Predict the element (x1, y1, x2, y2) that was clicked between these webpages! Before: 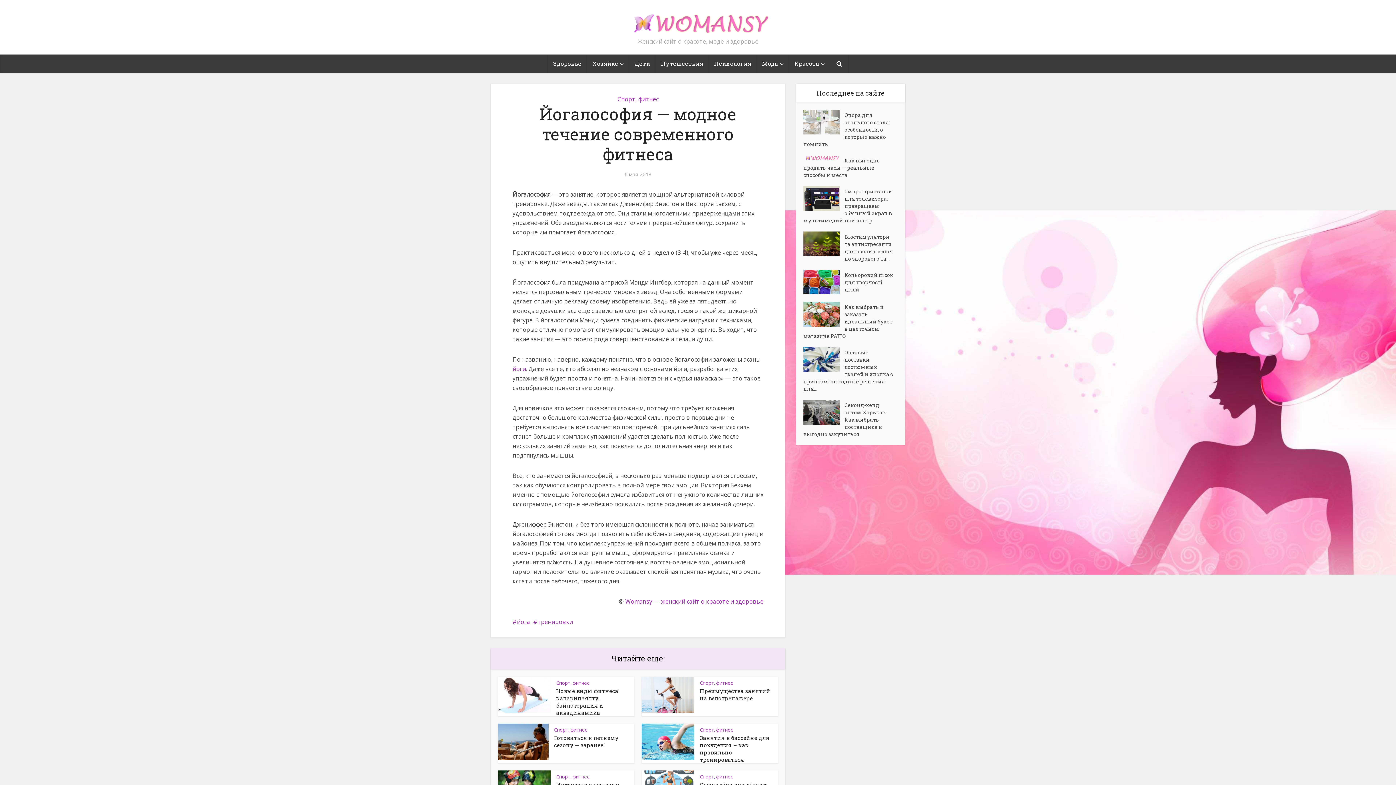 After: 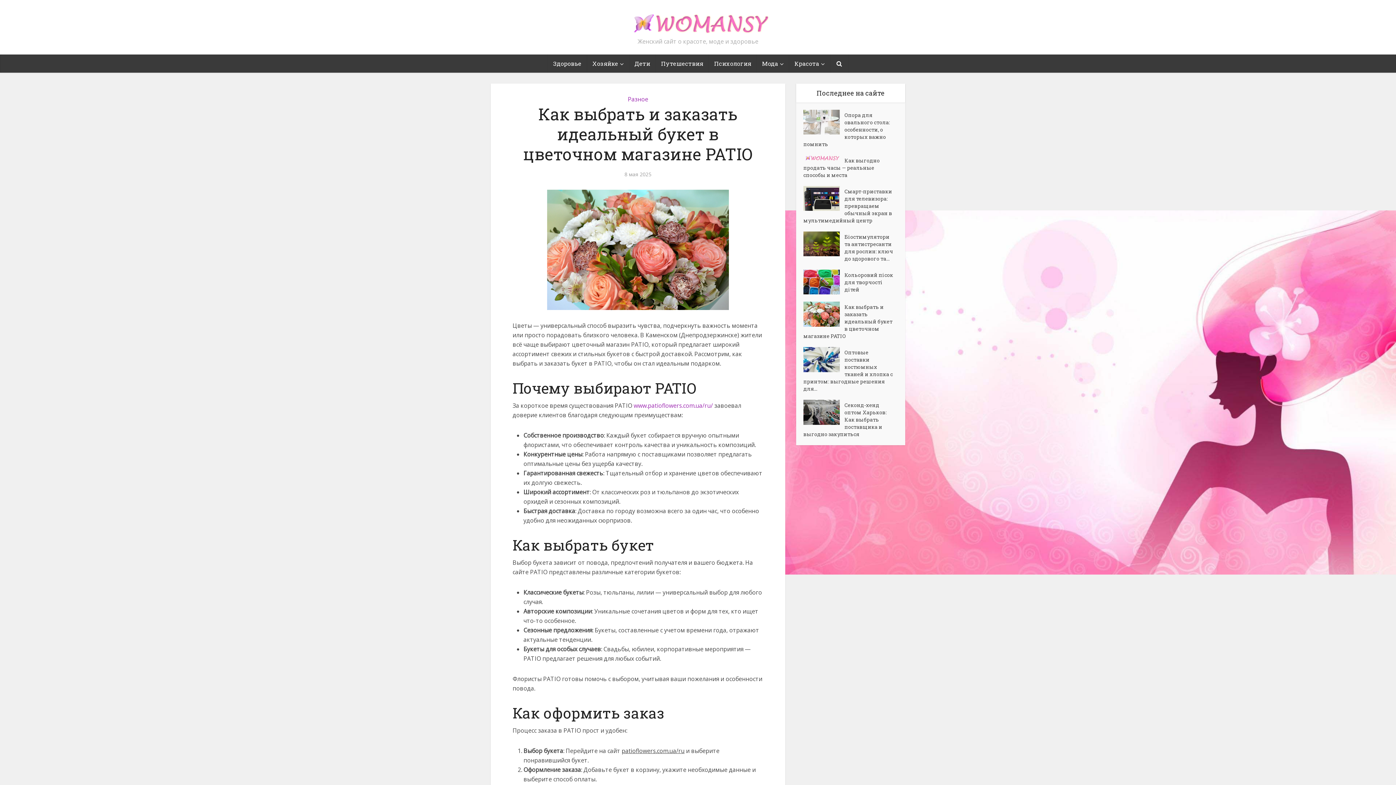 Action: label: Как выбрать и заказать идеальный букет в цветочном магазине PATIO bbox: (803, 301, 898, 340)